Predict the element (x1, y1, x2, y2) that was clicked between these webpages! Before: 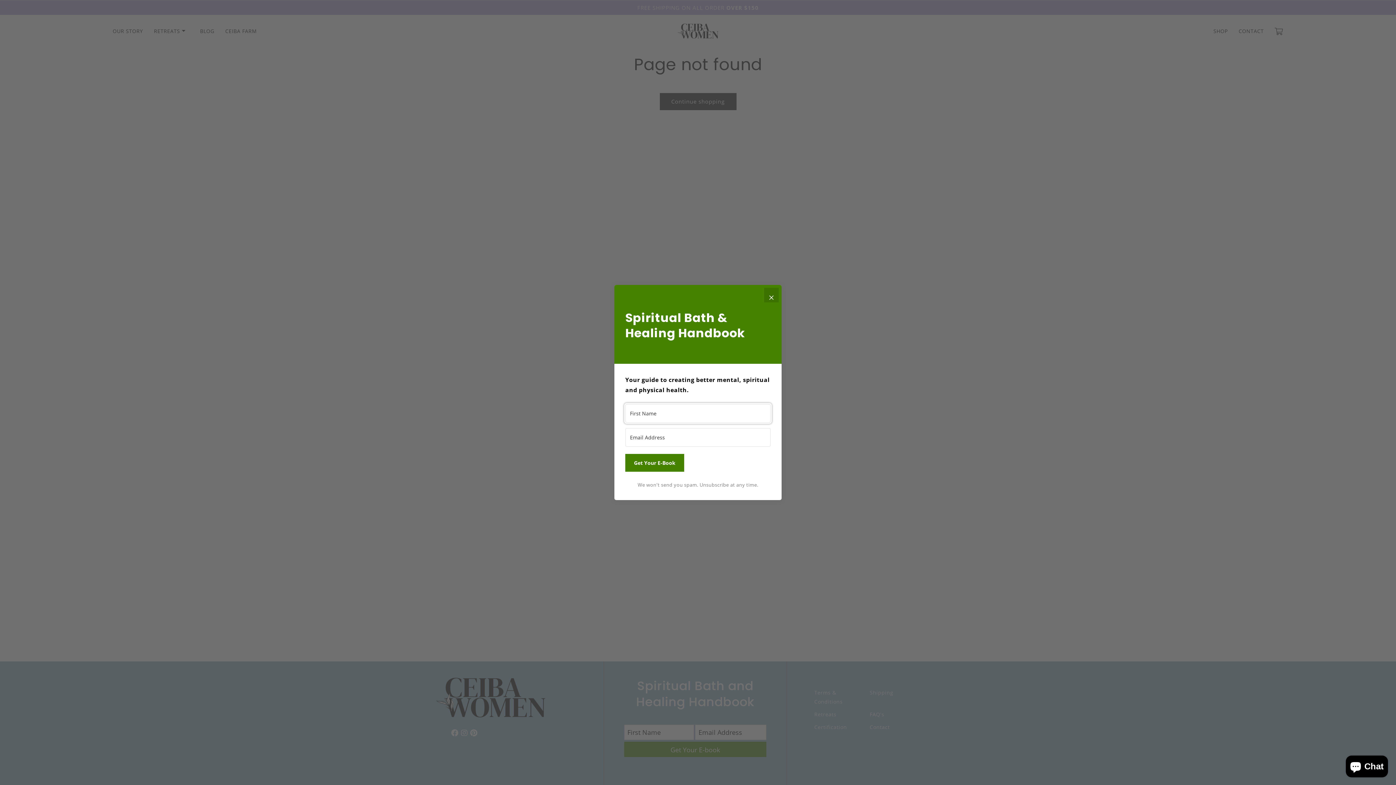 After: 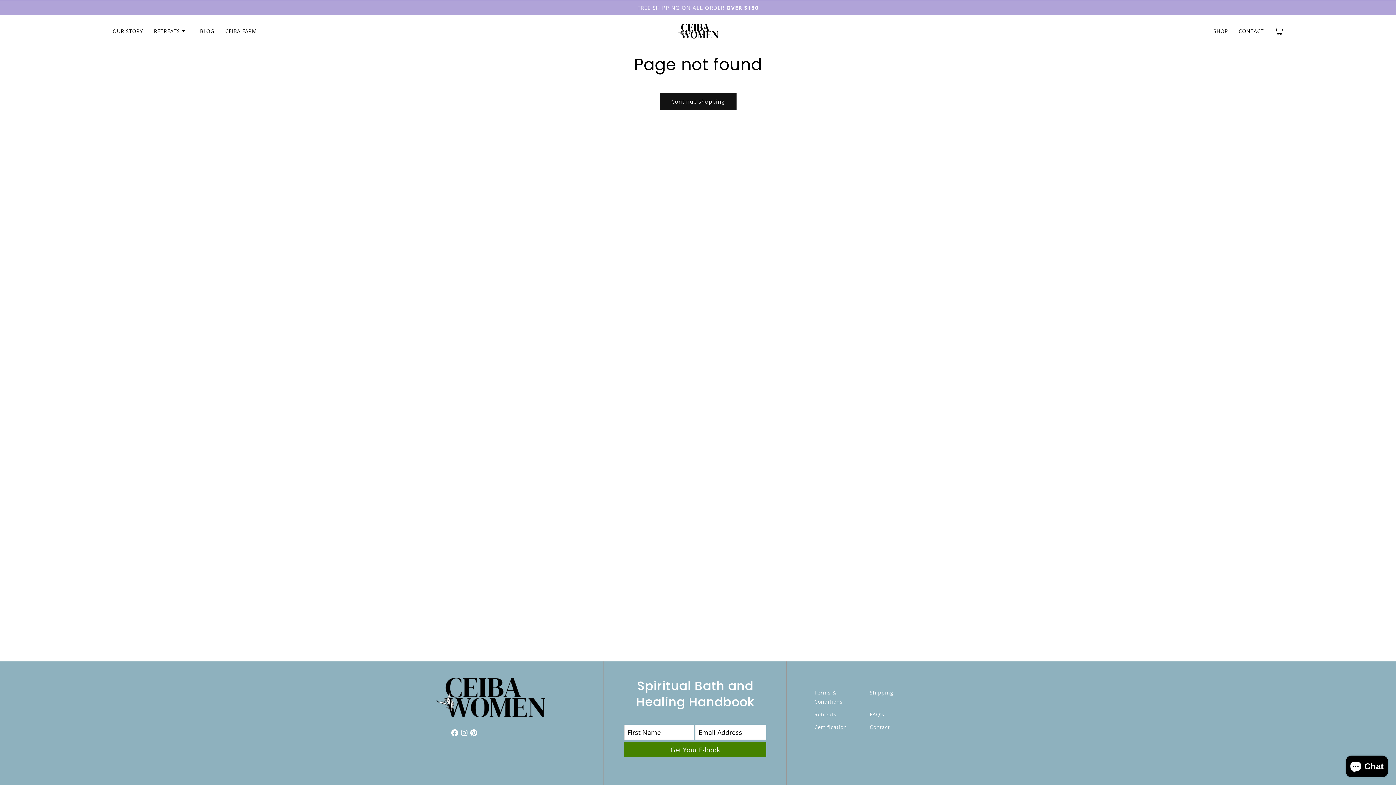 Action: label: Close bbox: (764, 288, 778, 302)